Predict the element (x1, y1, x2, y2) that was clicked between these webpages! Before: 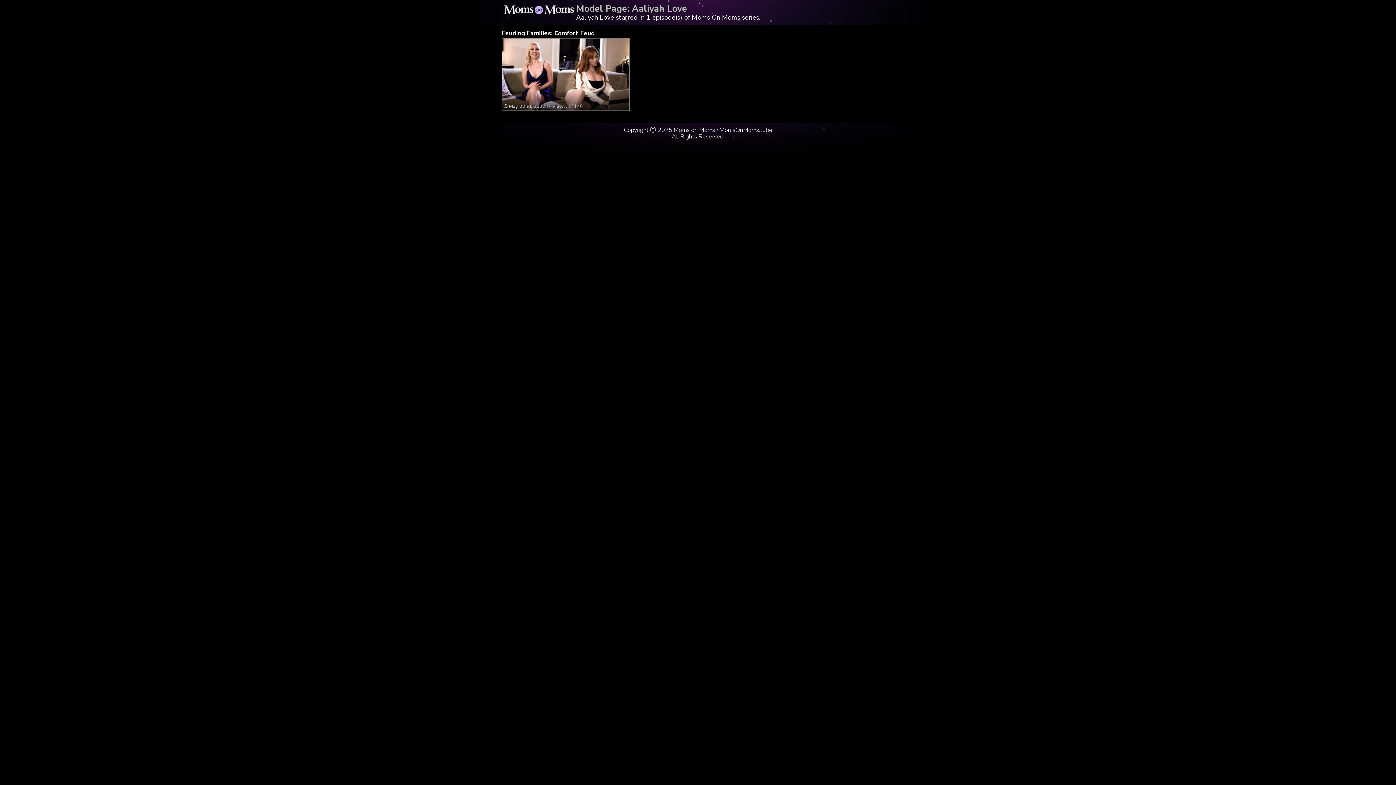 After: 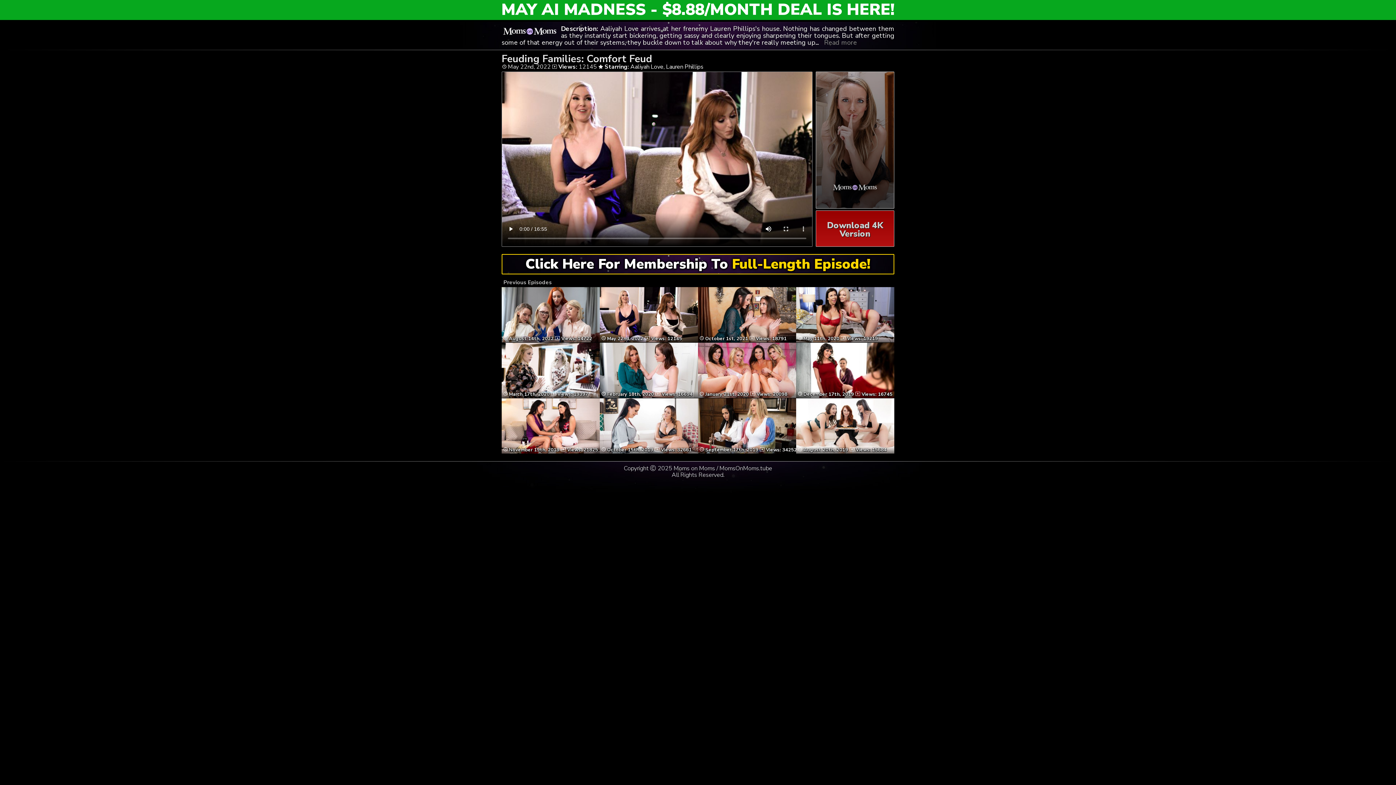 Action: bbox: (504, 90, 627, 109) label:  May 22nd, 2022 Views: 12146